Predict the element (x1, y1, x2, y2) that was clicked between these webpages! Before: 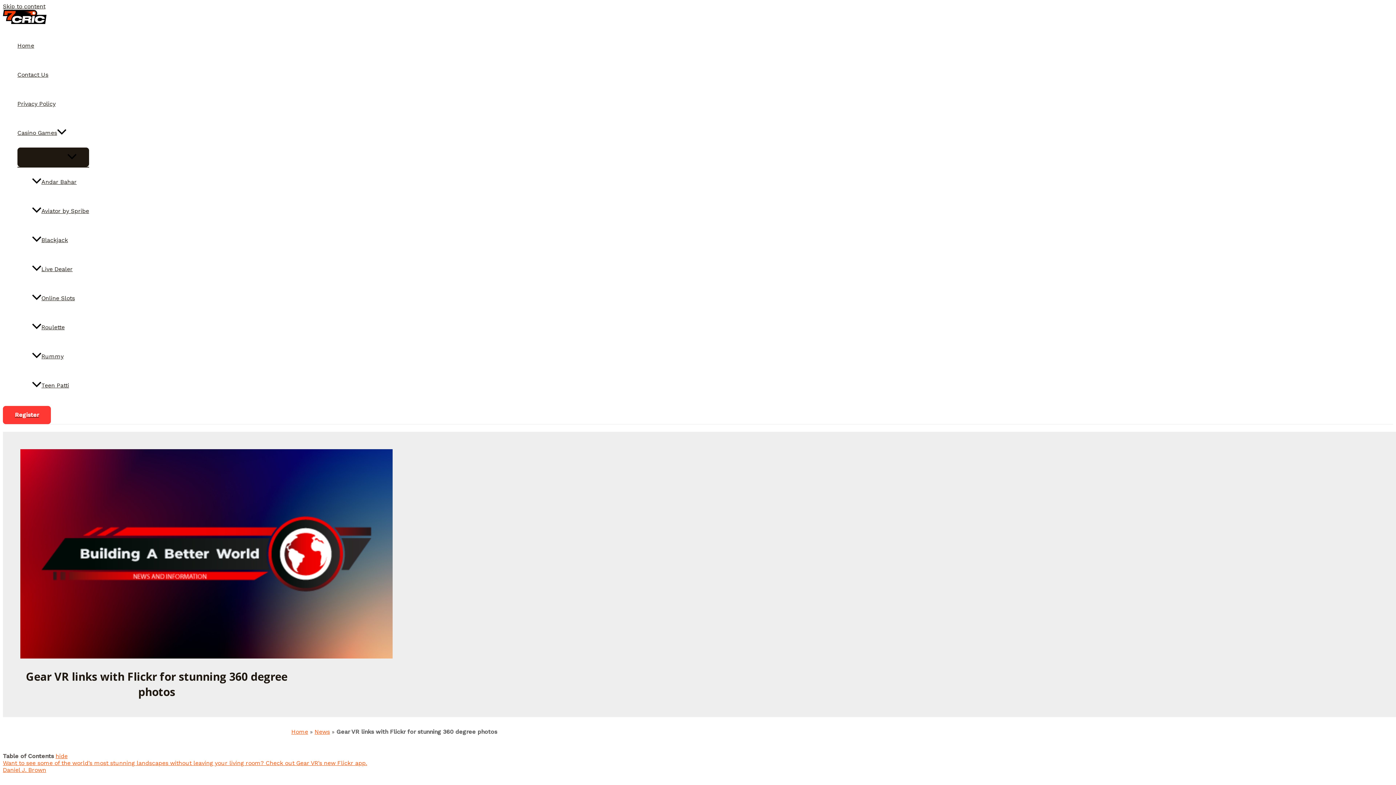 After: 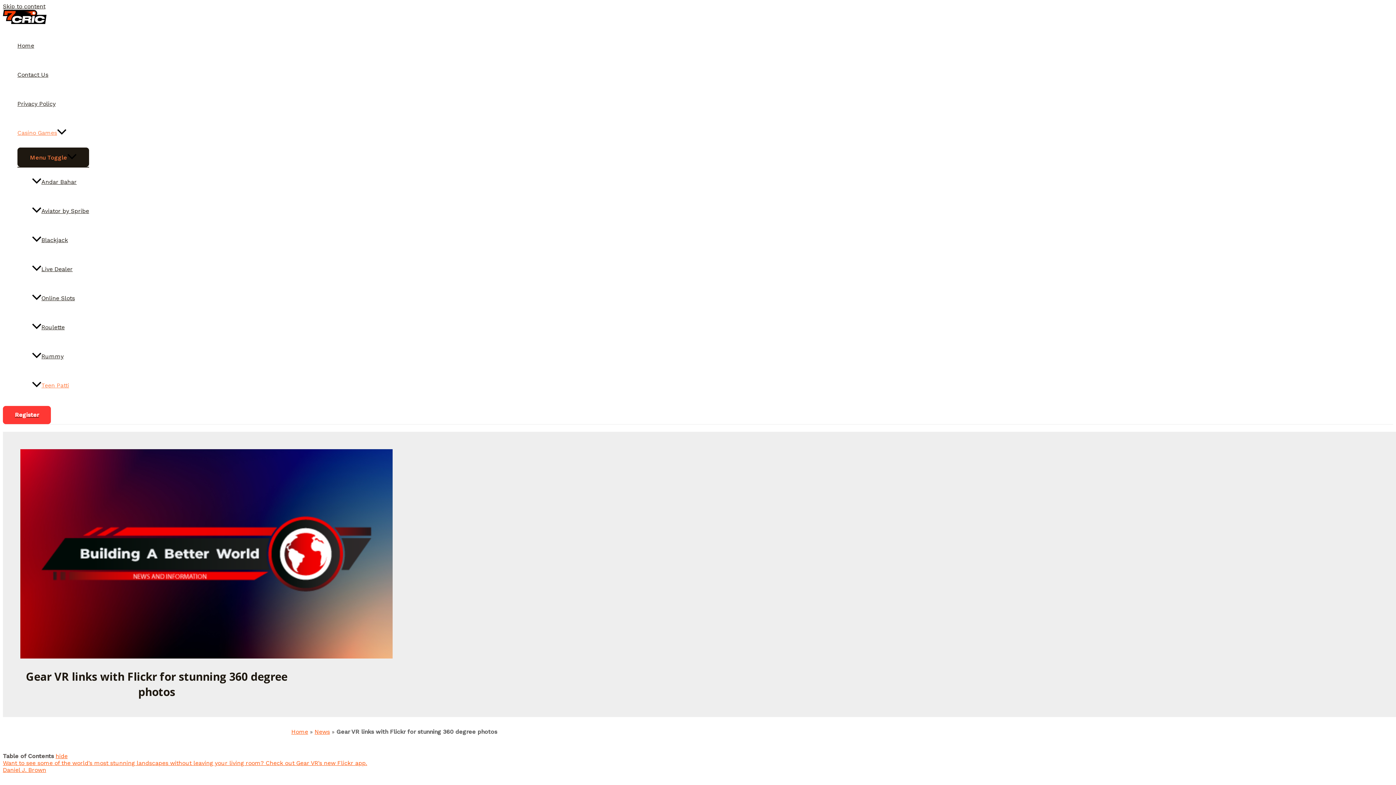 Action: label: Teen Patti bbox: (32, 371, 89, 400)